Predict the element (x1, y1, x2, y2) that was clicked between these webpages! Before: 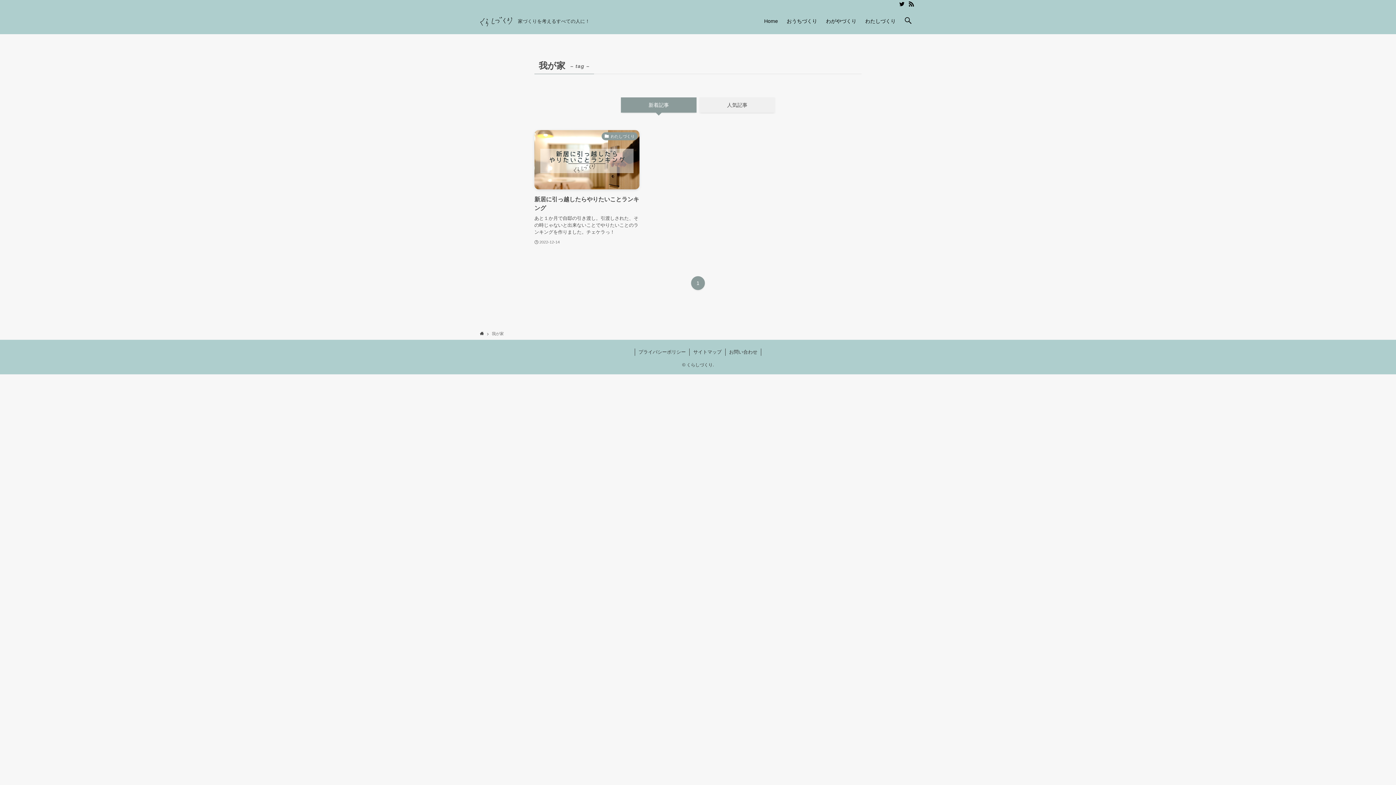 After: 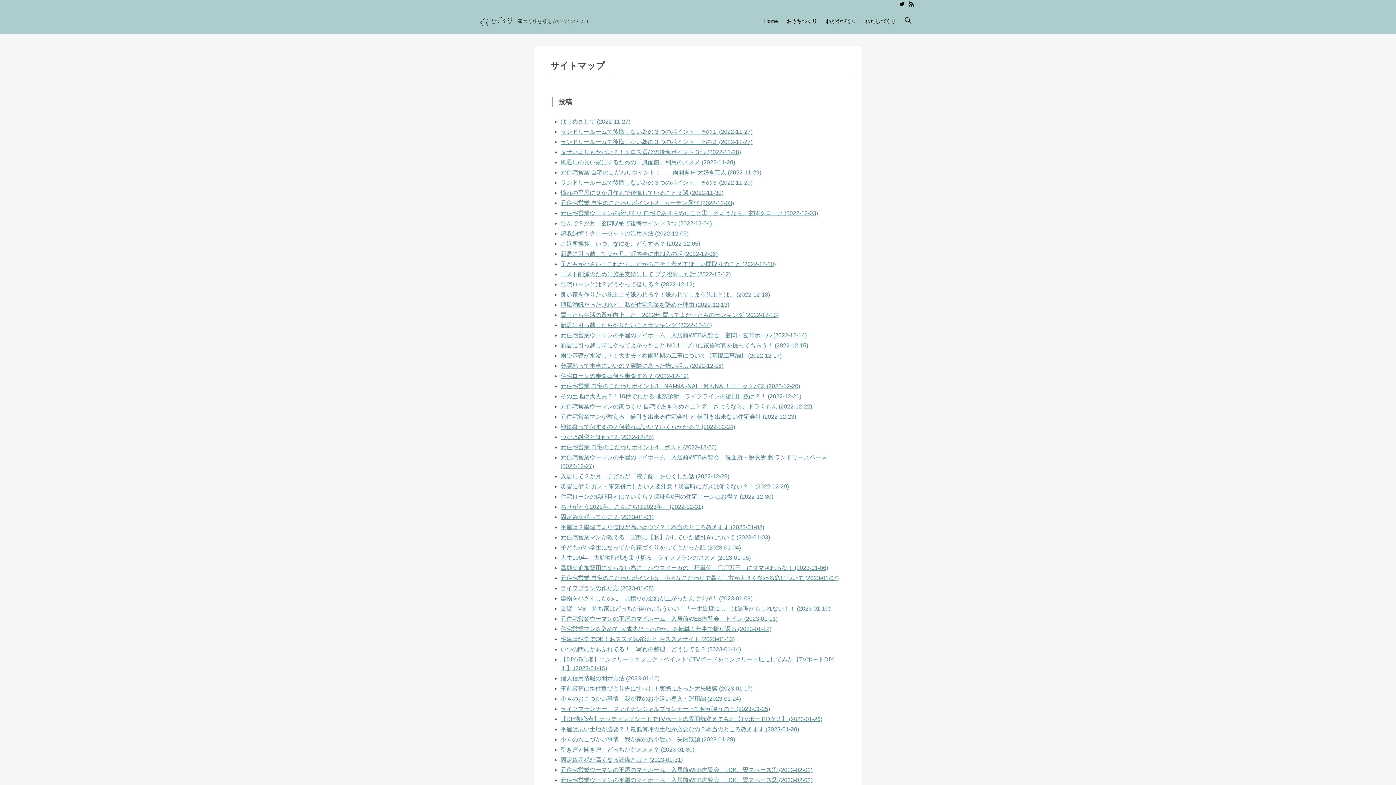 Action: bbox: (689, 348, 725, 356) label: サイトマップ